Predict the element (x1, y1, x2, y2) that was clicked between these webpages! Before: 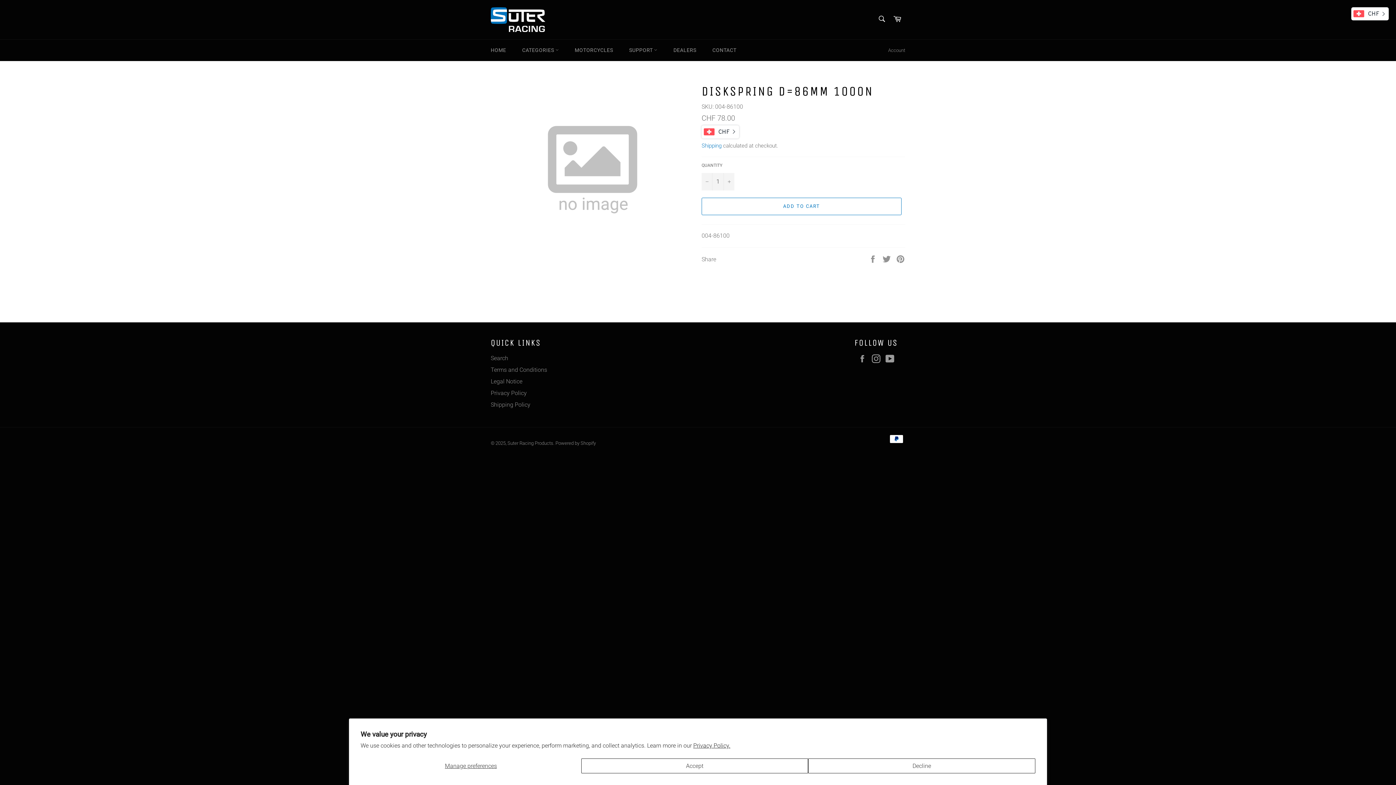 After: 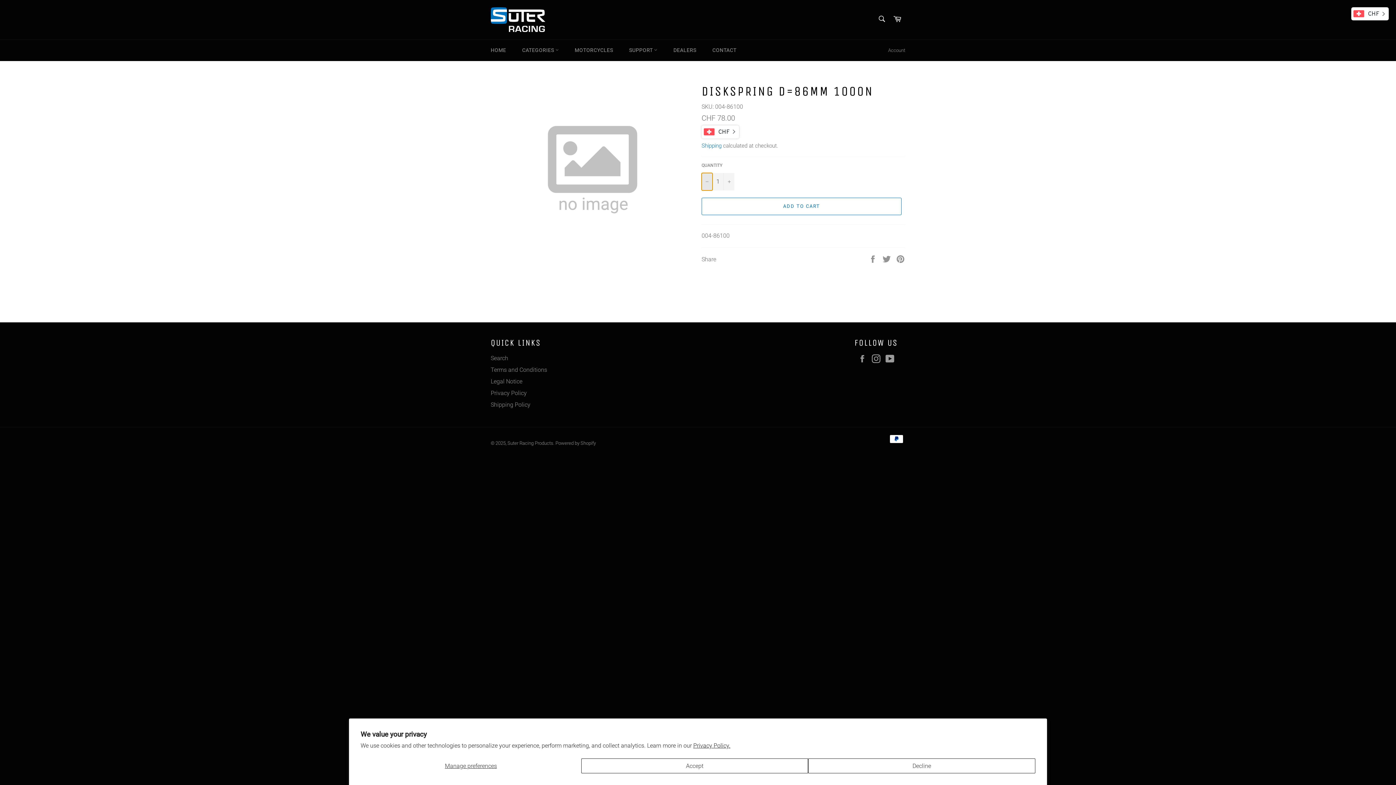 Action: bbox: (701, 172, 712, 190) label: Reduce item quantity by one